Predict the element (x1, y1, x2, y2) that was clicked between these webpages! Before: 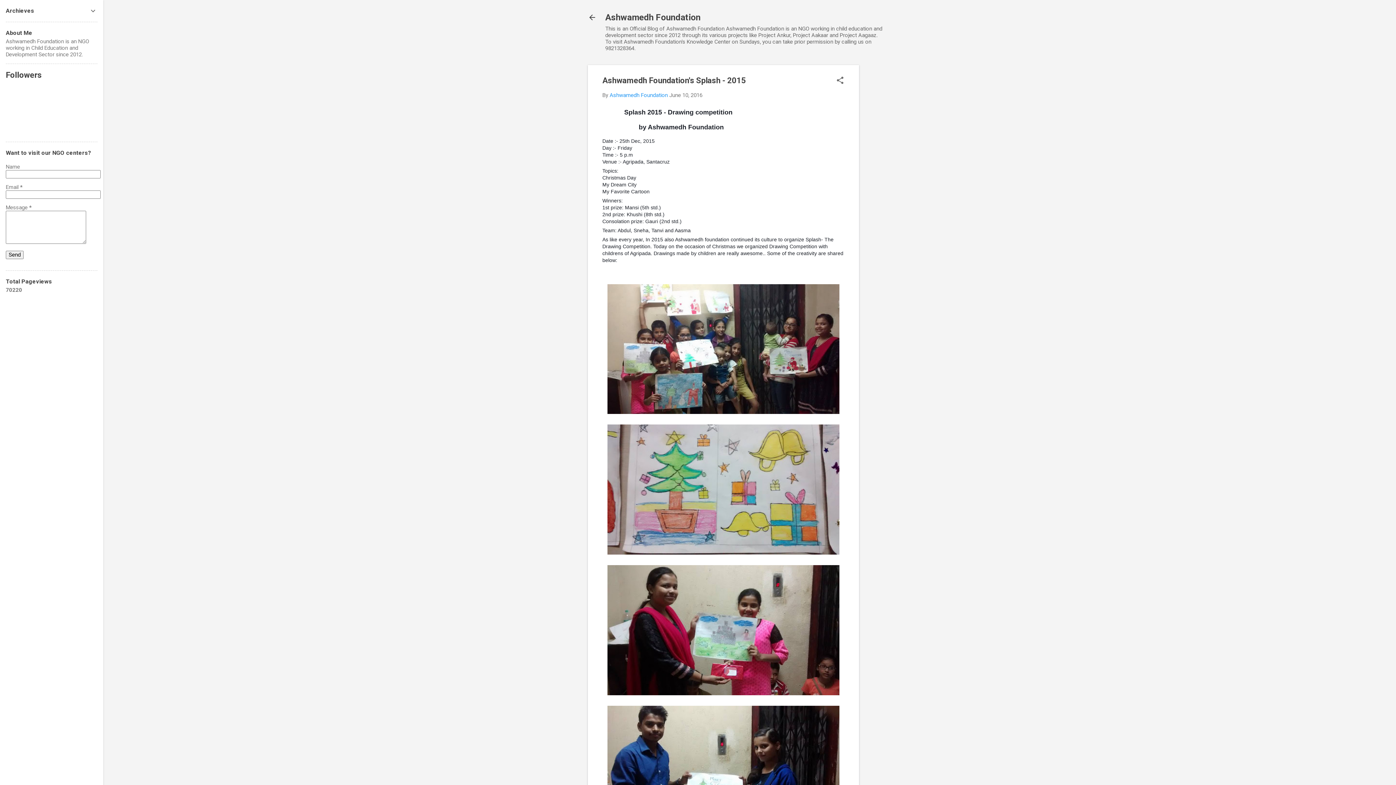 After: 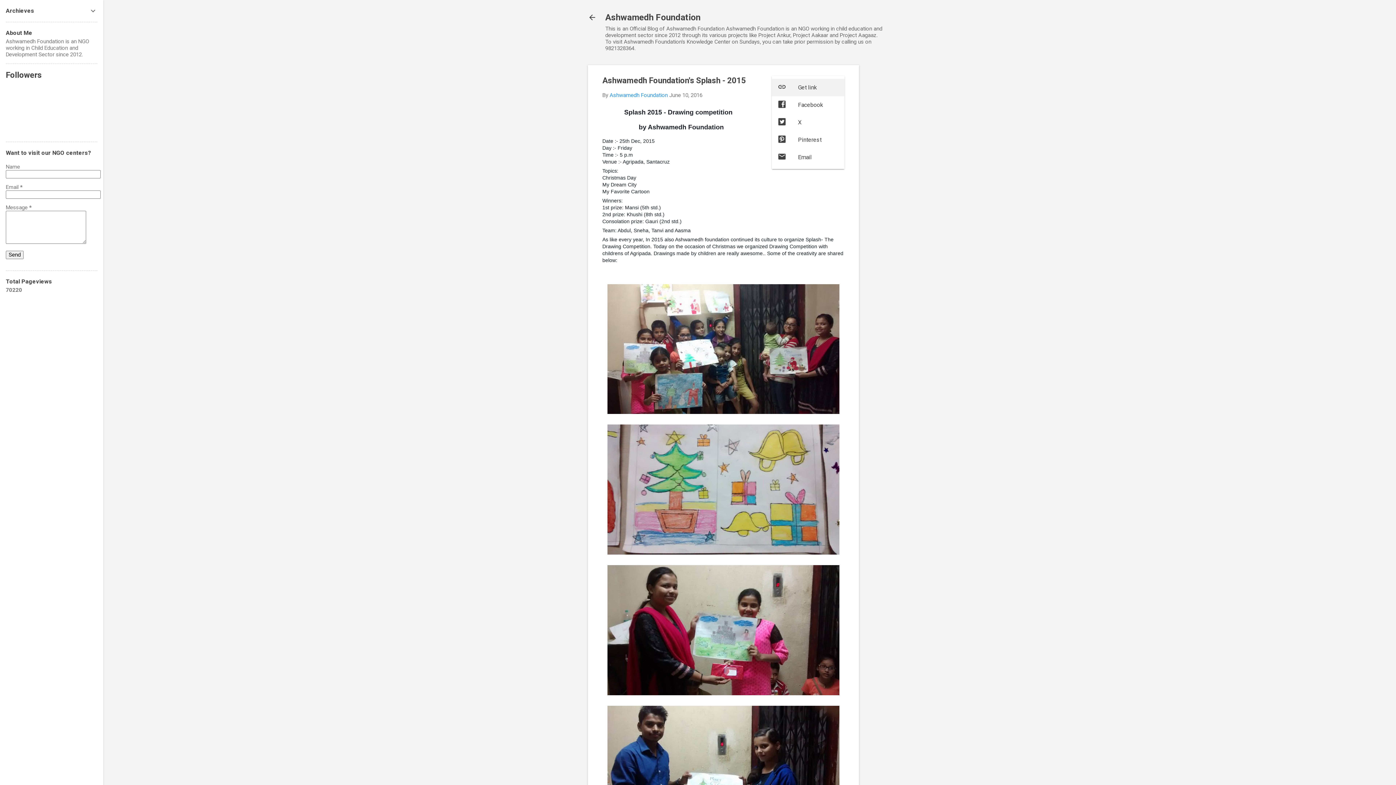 Action: label: Share bbox: (836, 76, 844, 86)